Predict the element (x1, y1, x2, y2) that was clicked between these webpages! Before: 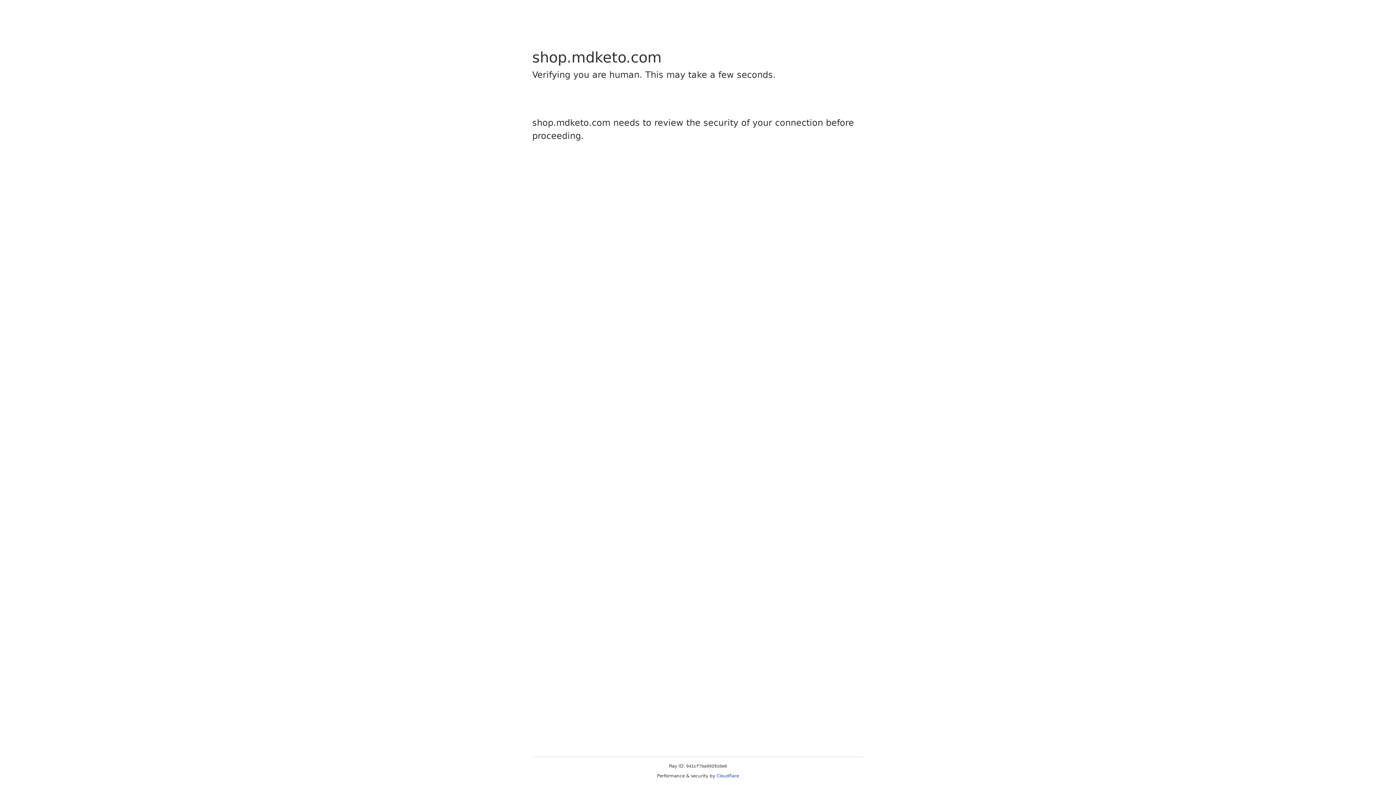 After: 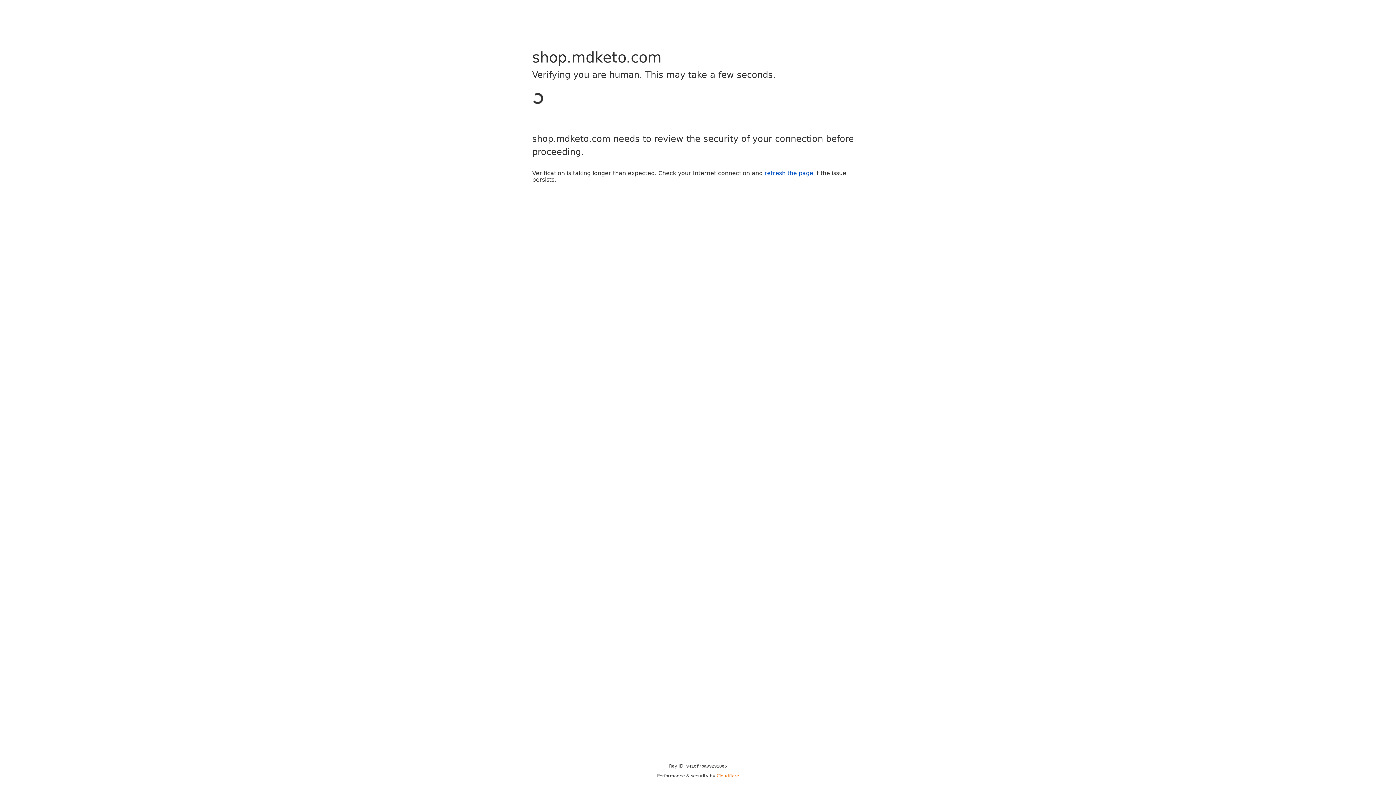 Action: bbox: (716, 773, 739, 778) label: Cloudflare